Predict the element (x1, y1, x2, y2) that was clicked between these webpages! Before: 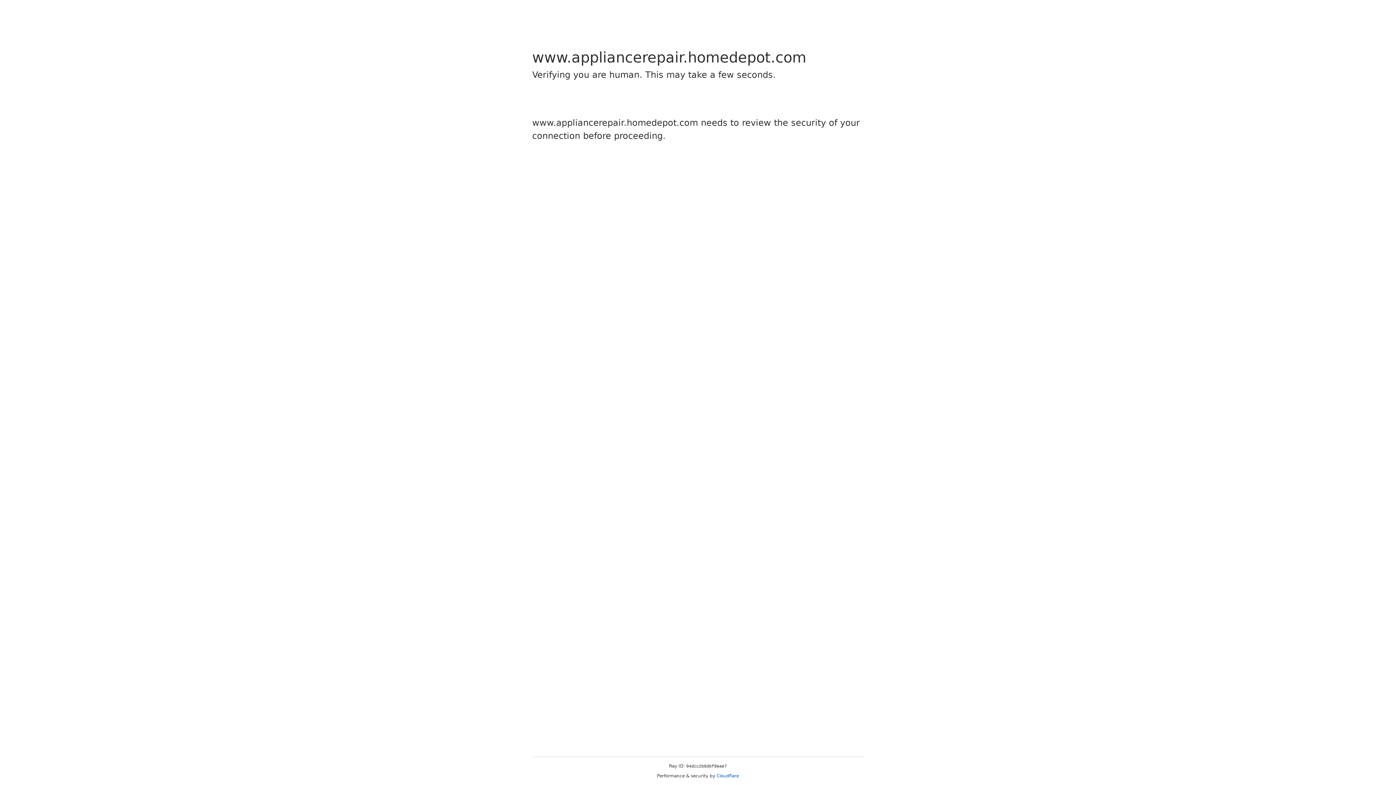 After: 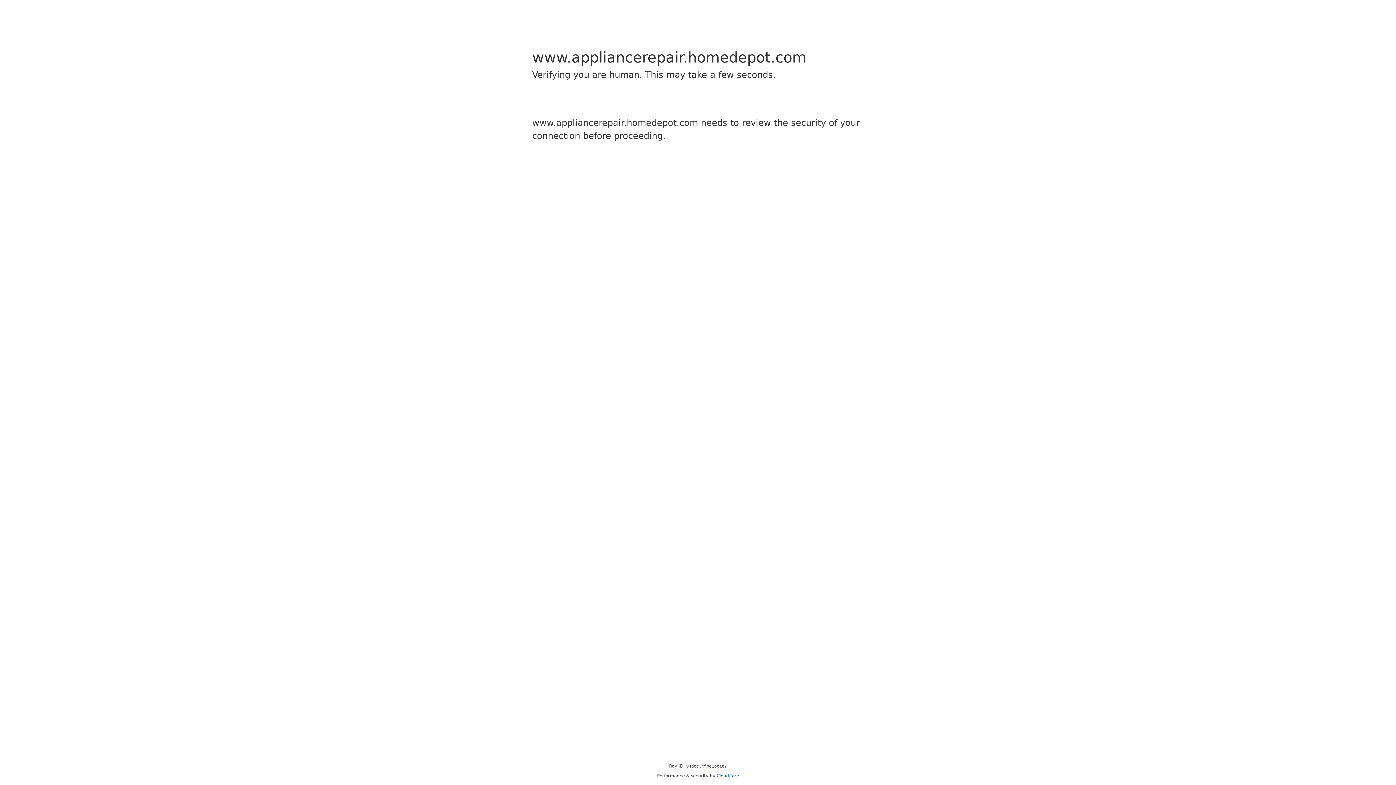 Action: bbox: (716, 773, 739, 778) label: Cloudflare